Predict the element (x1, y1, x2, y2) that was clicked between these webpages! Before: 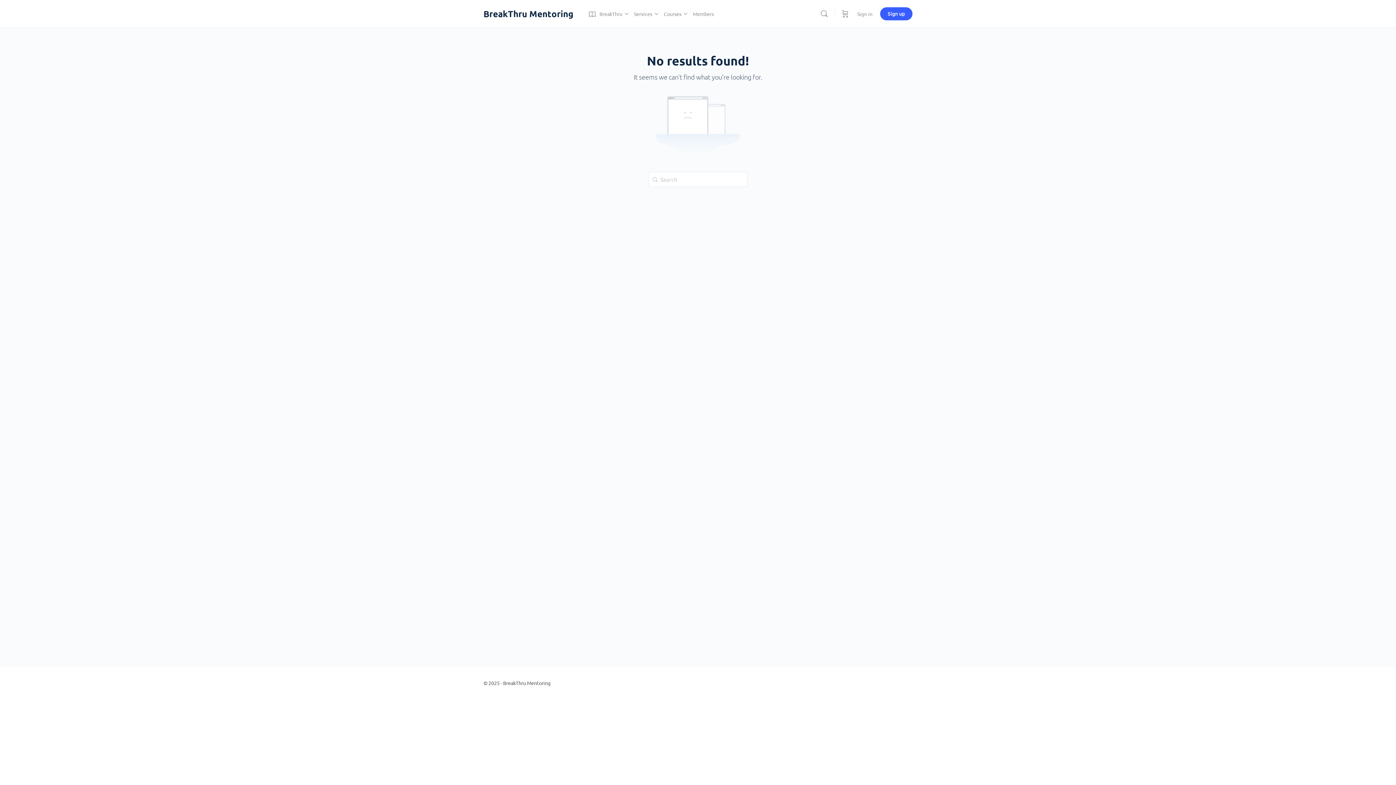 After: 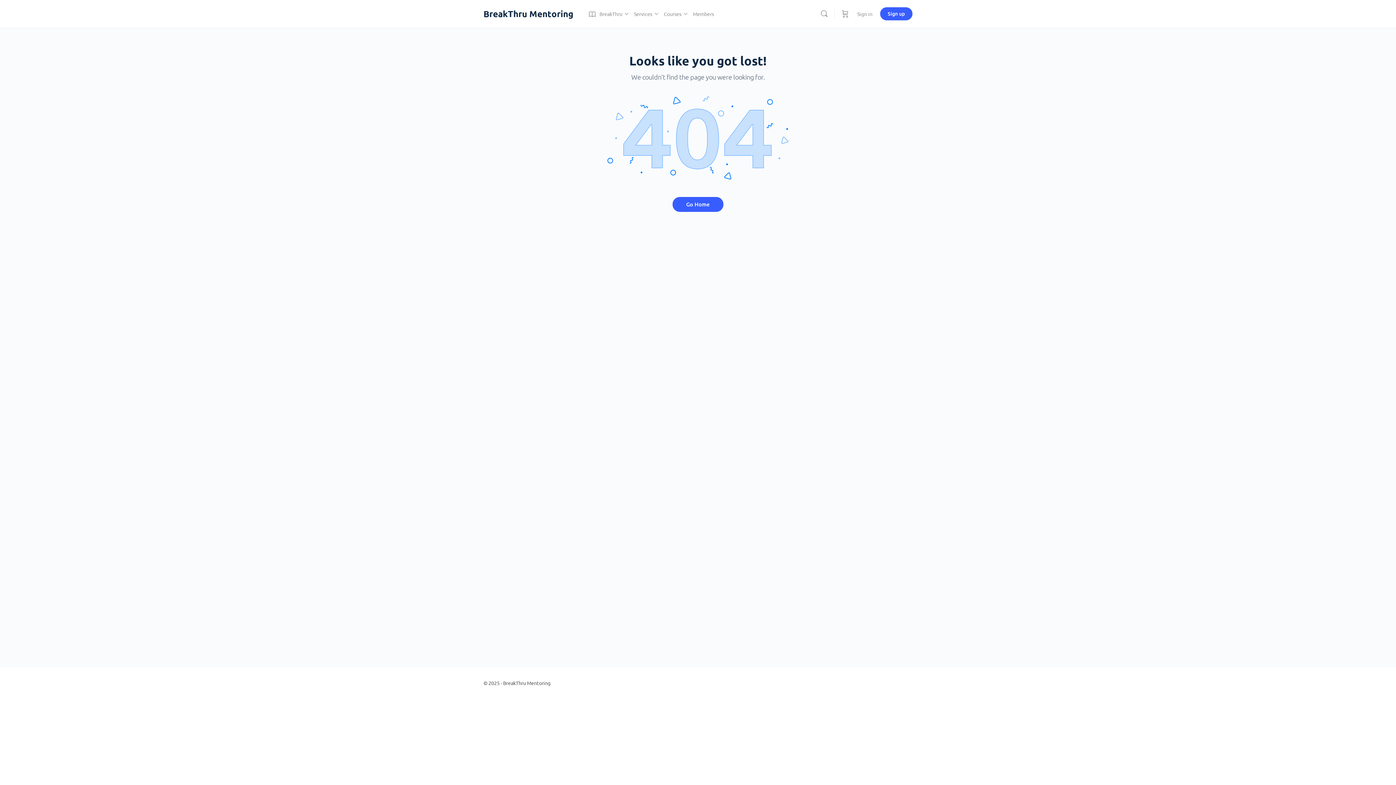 Action: label: Services bbox: (634, 0, 652, 27)